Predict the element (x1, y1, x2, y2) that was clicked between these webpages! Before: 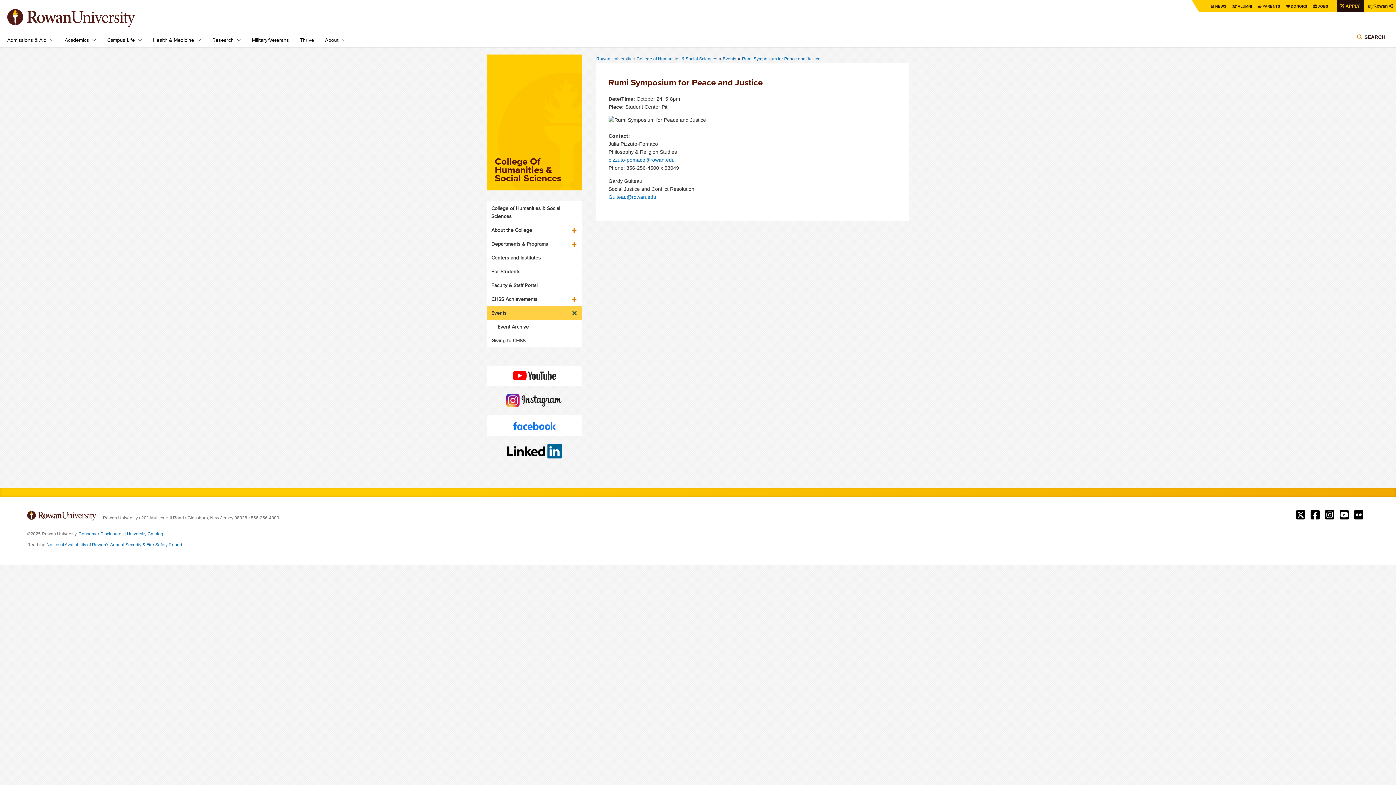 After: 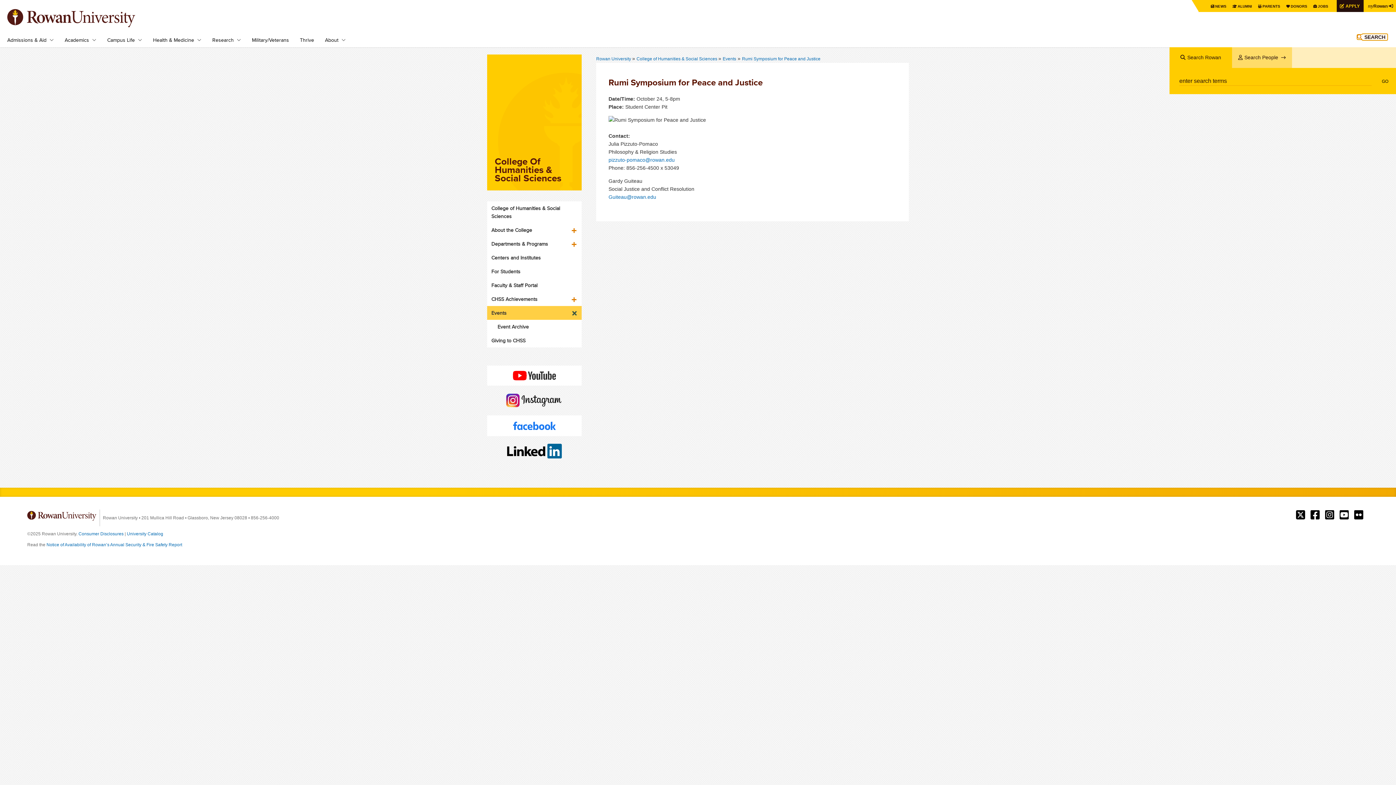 Action: label: SEARCH bbox: (1362, 33, 1388, 40)